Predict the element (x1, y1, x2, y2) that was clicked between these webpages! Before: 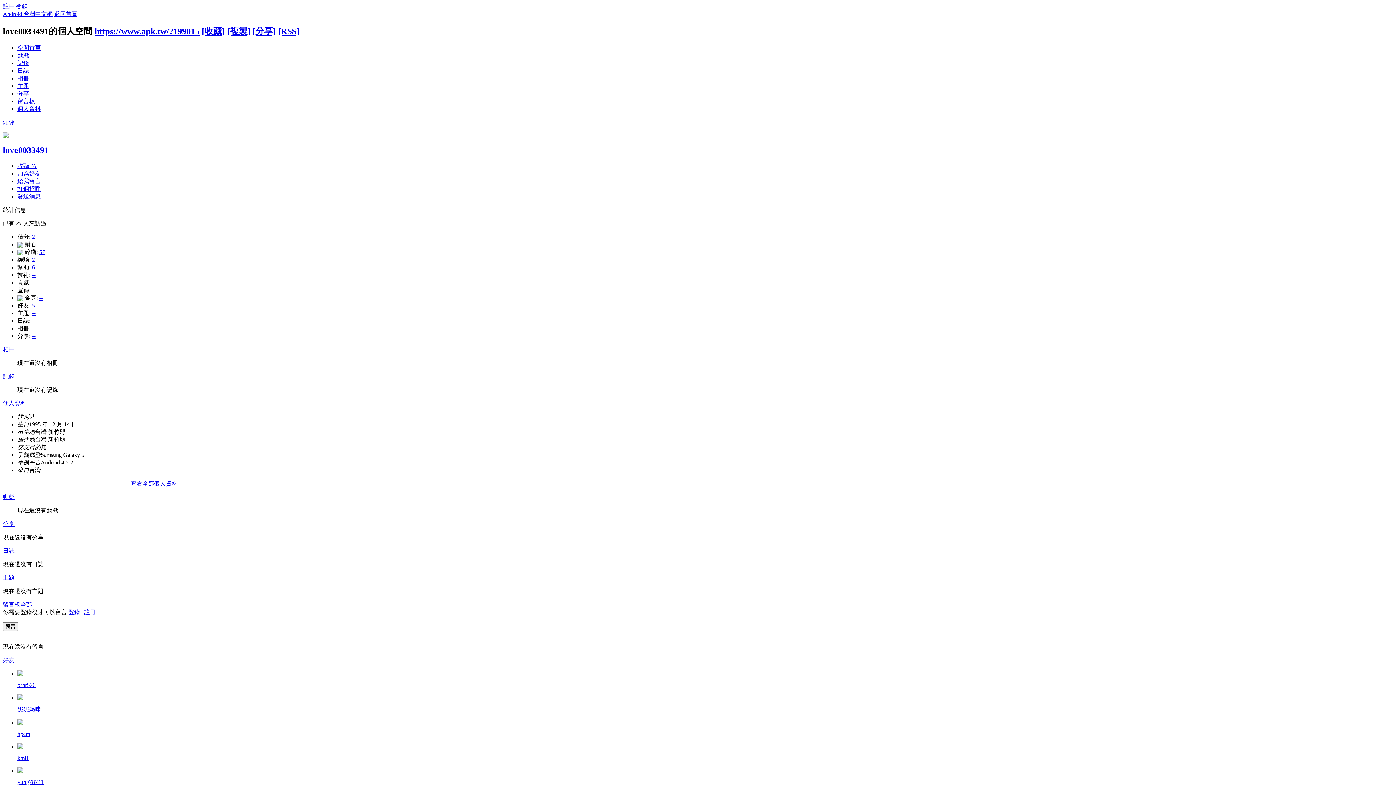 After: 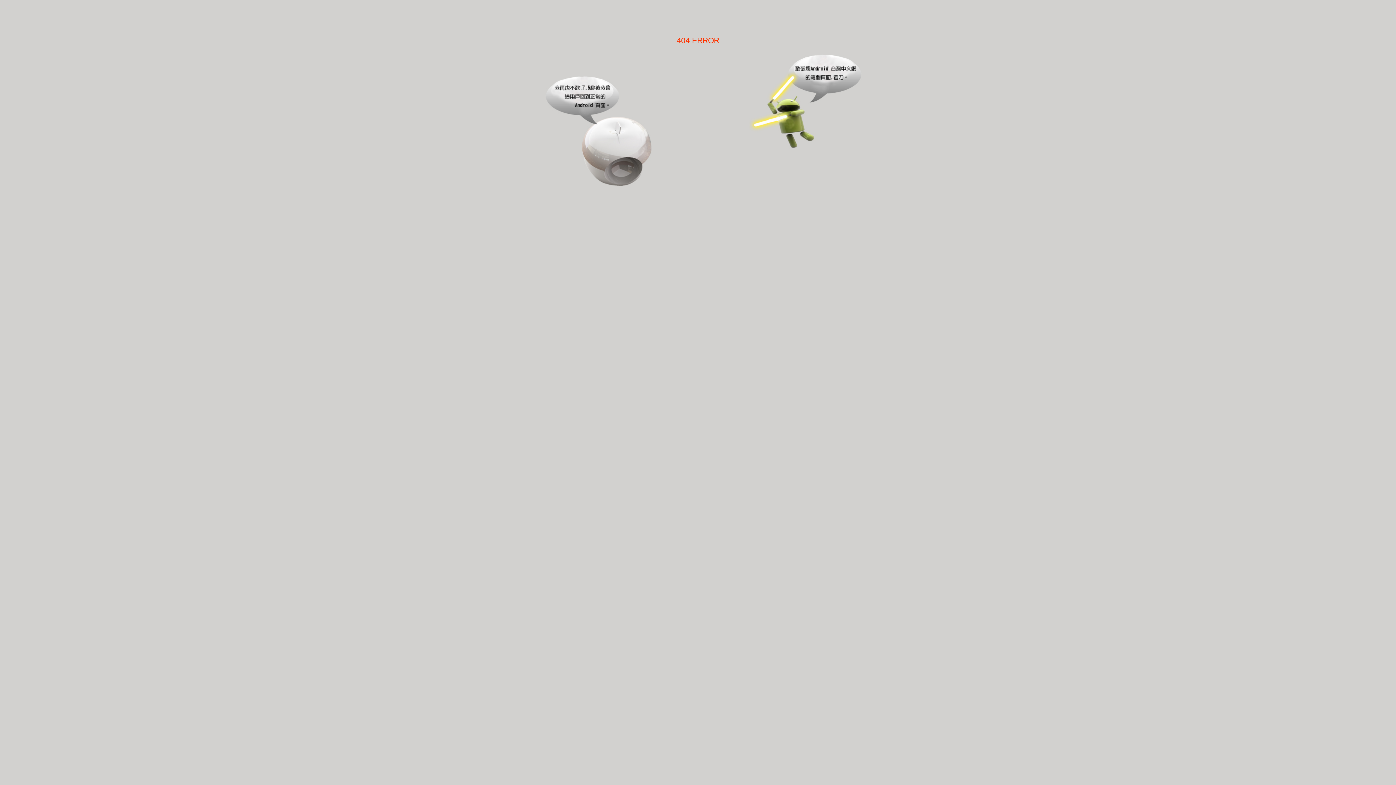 Action: bbox: (2, 10, 52, 17) label: Android 台灣中文網